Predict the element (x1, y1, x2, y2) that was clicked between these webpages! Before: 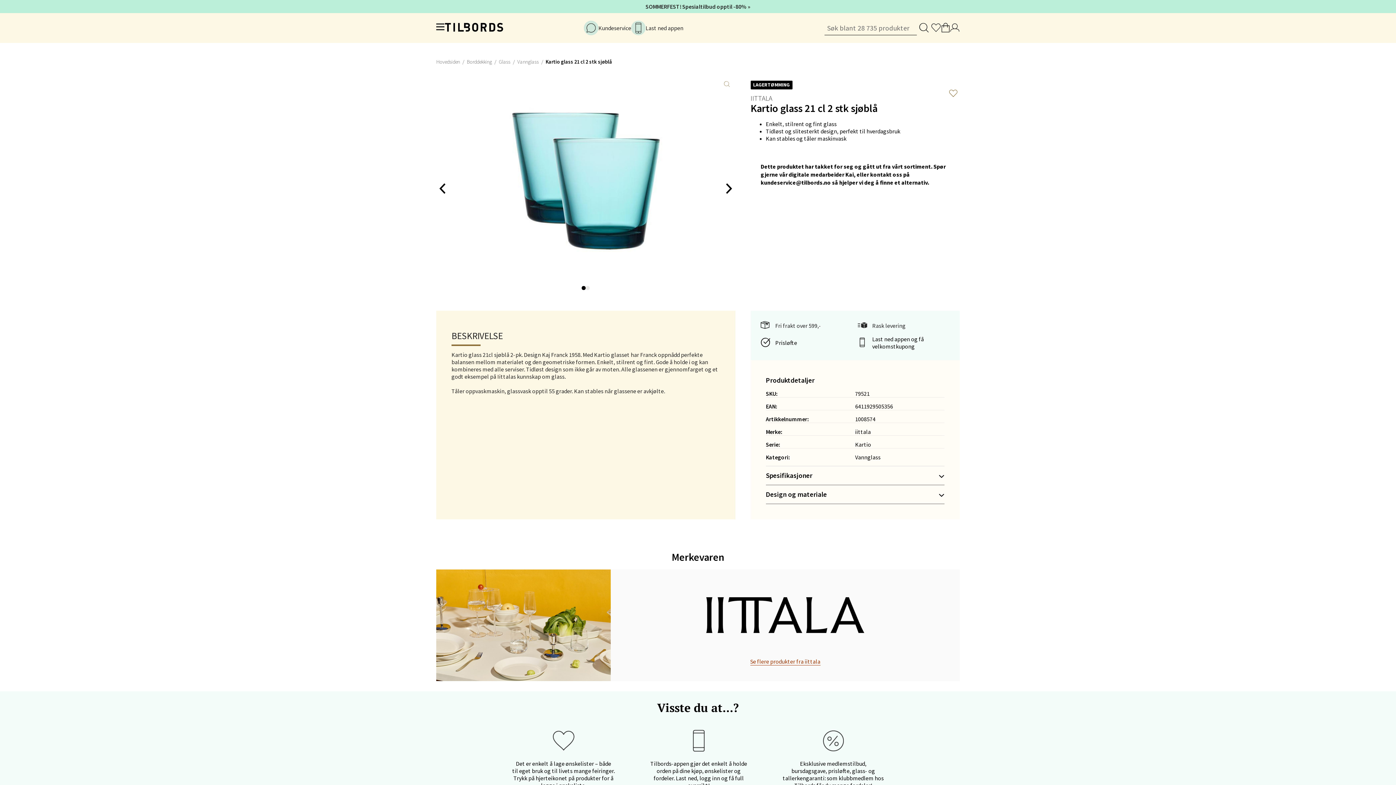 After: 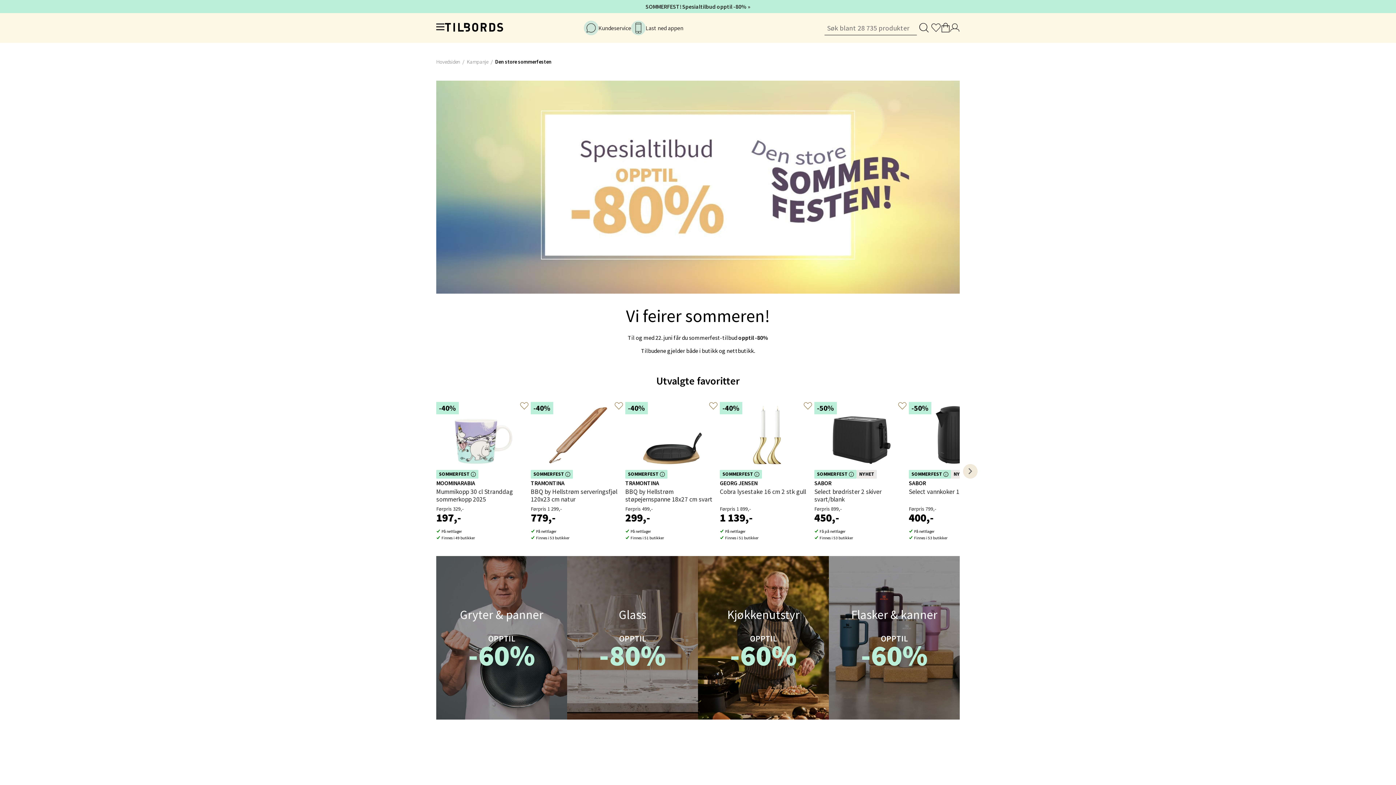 Action: label: SOMMERFEST! Spesialtilbud opptil -80% » bbox: (0, 0, 1396, 13)